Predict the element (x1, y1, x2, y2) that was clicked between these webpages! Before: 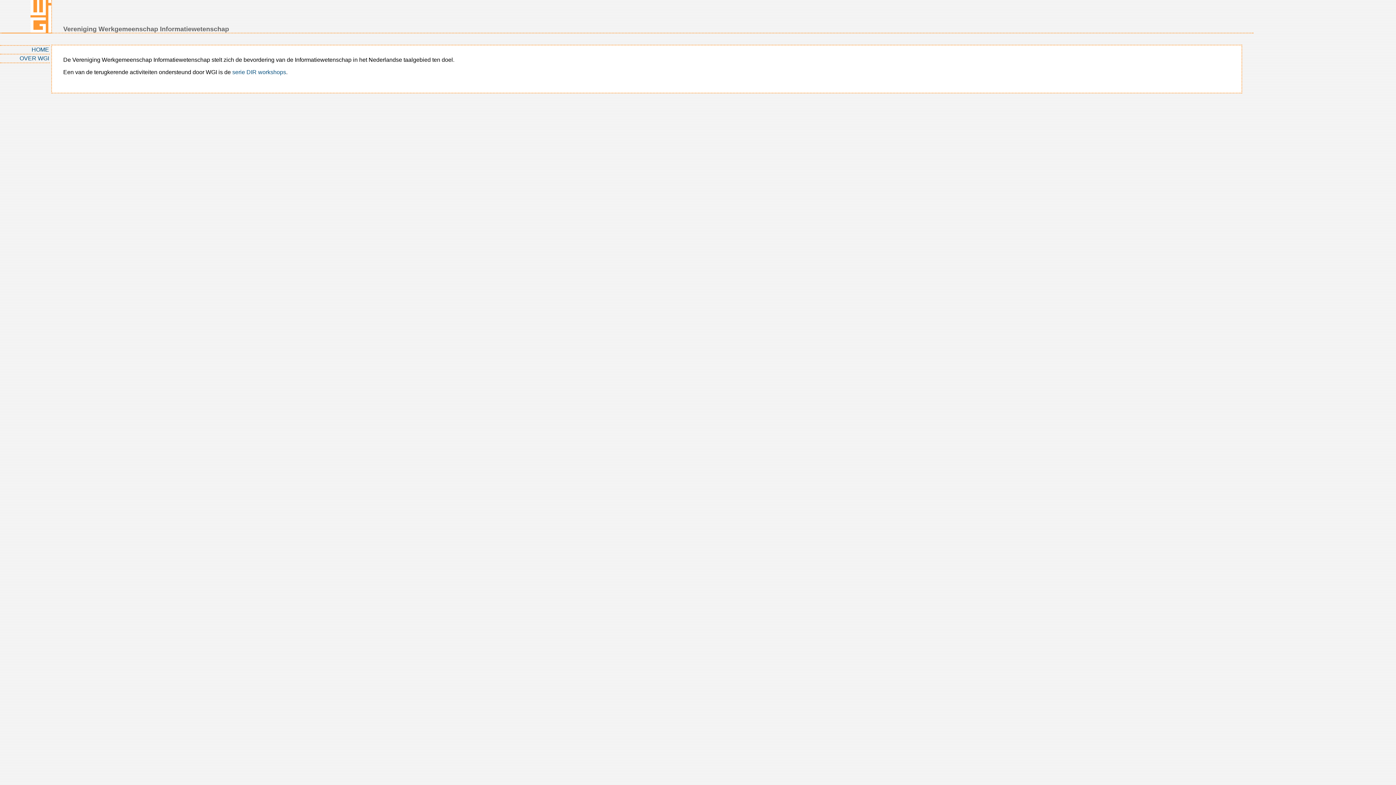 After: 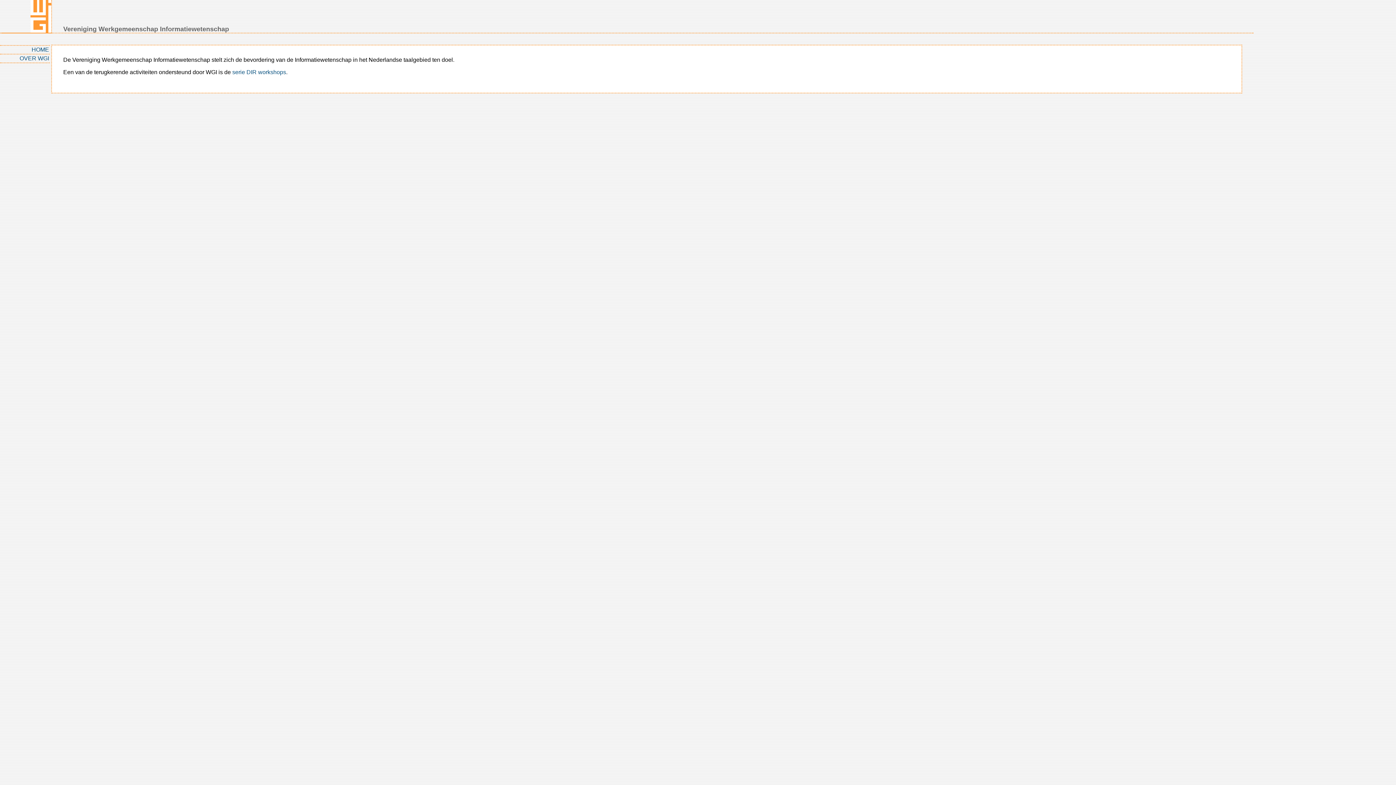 Action: bbox: (30, 27, 51, 33)